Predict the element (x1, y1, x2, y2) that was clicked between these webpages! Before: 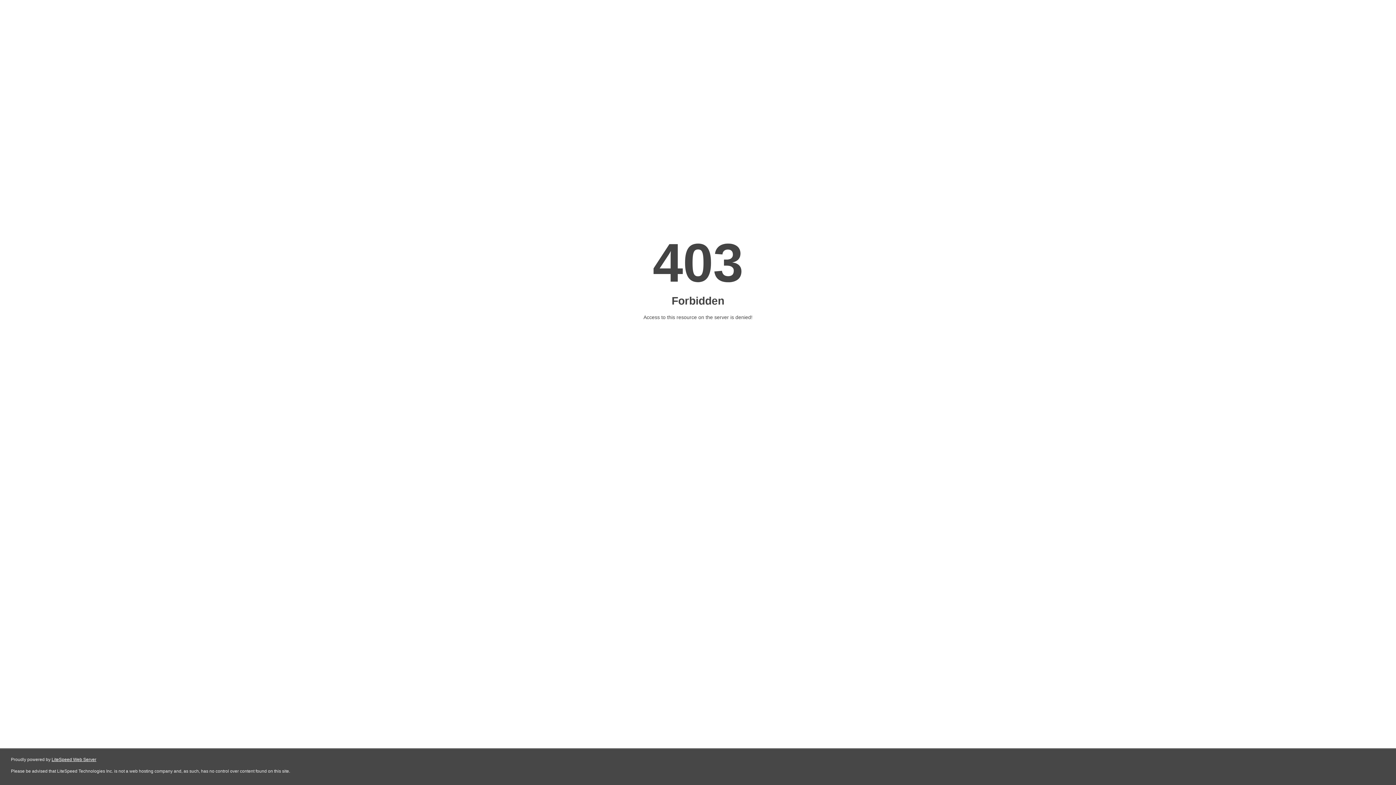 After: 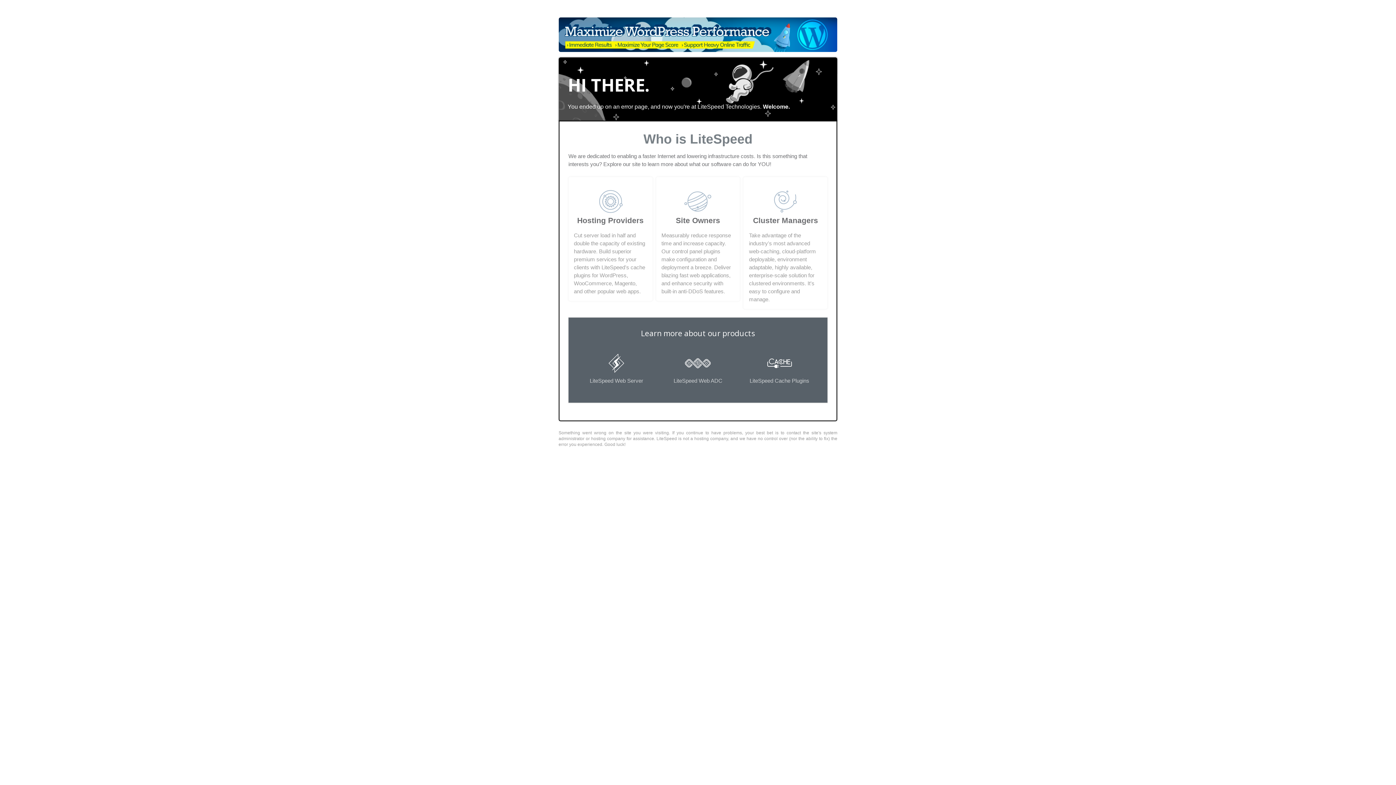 Action: label: LiteSpeed Web Server bbox: (51, 757, 96, 762)